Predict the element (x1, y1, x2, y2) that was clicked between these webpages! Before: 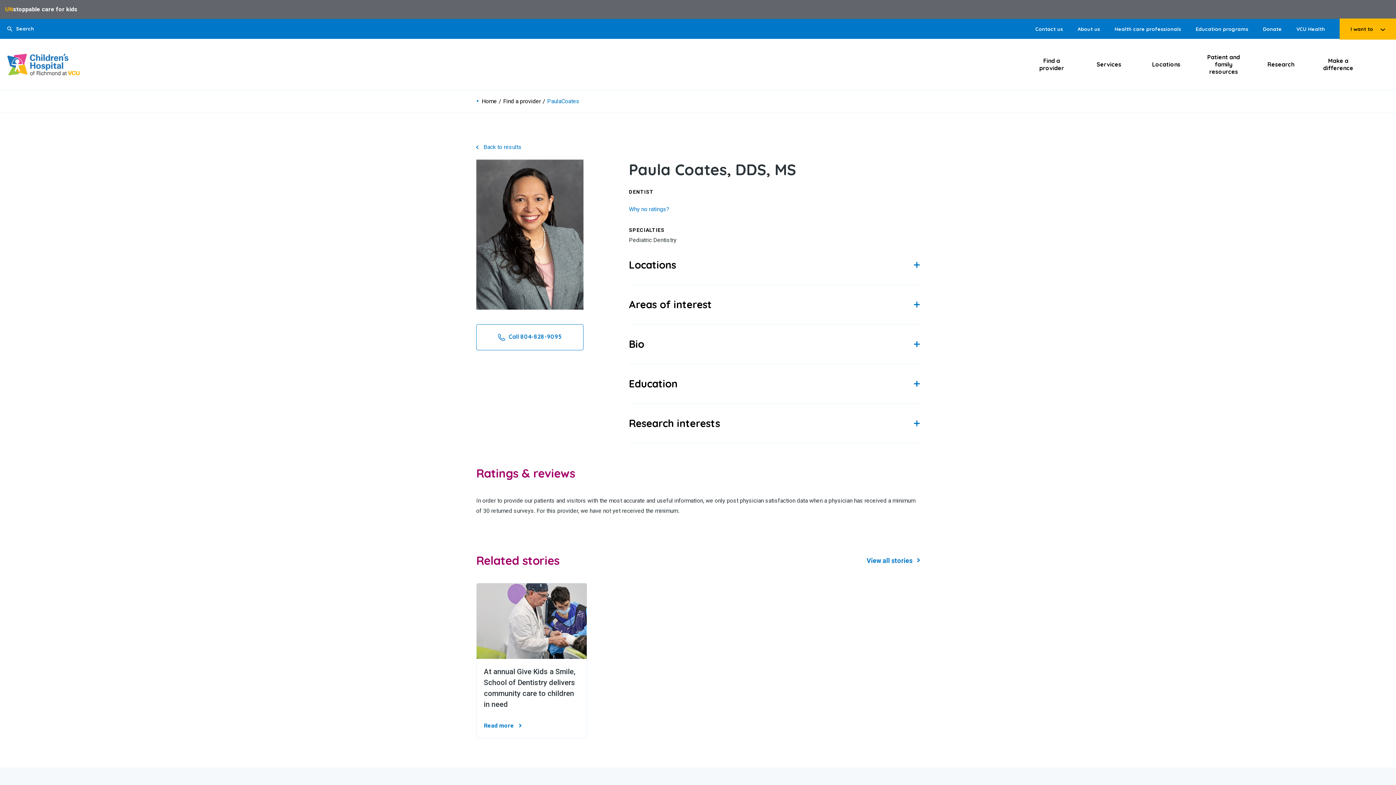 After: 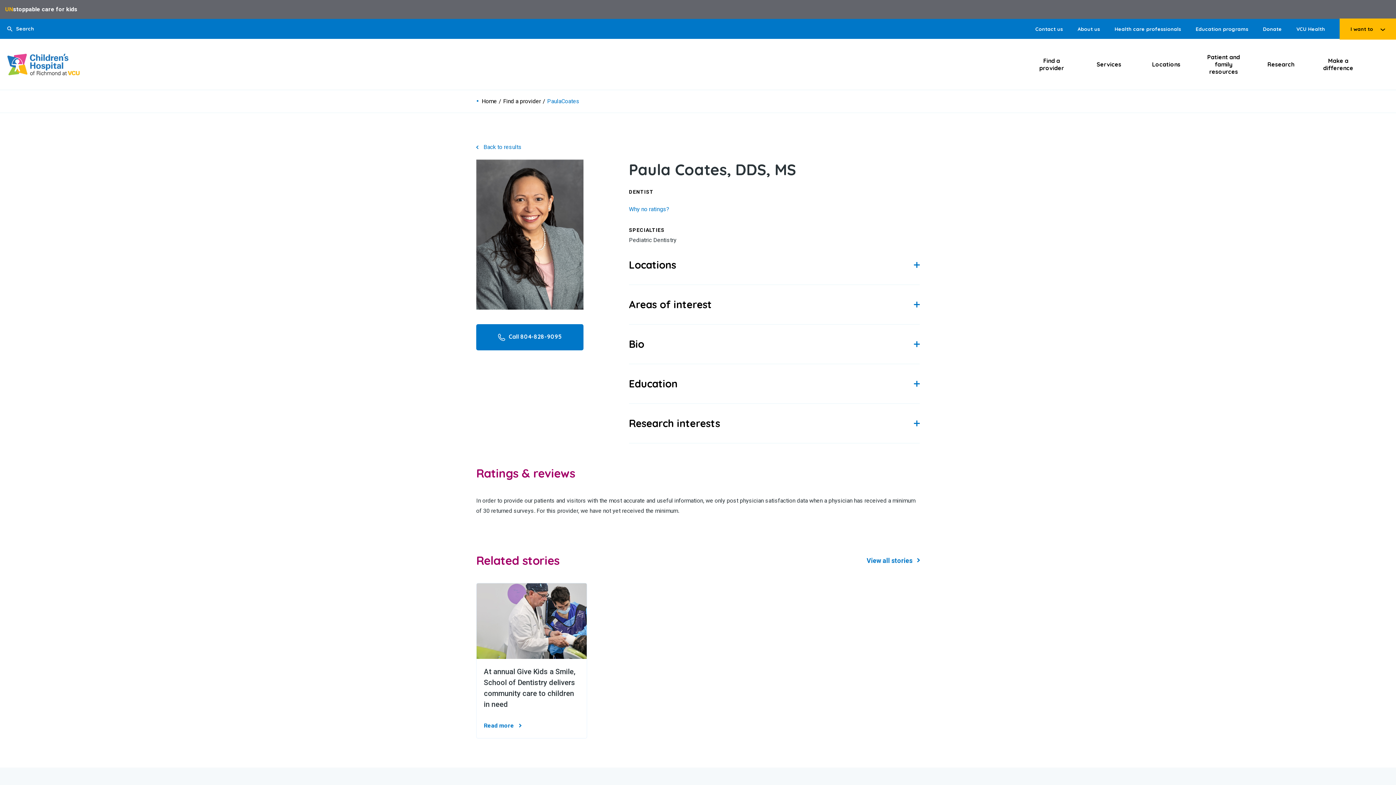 Action: bbox: (476, 324, 583, 350) label: Go to Call 804-828-9095